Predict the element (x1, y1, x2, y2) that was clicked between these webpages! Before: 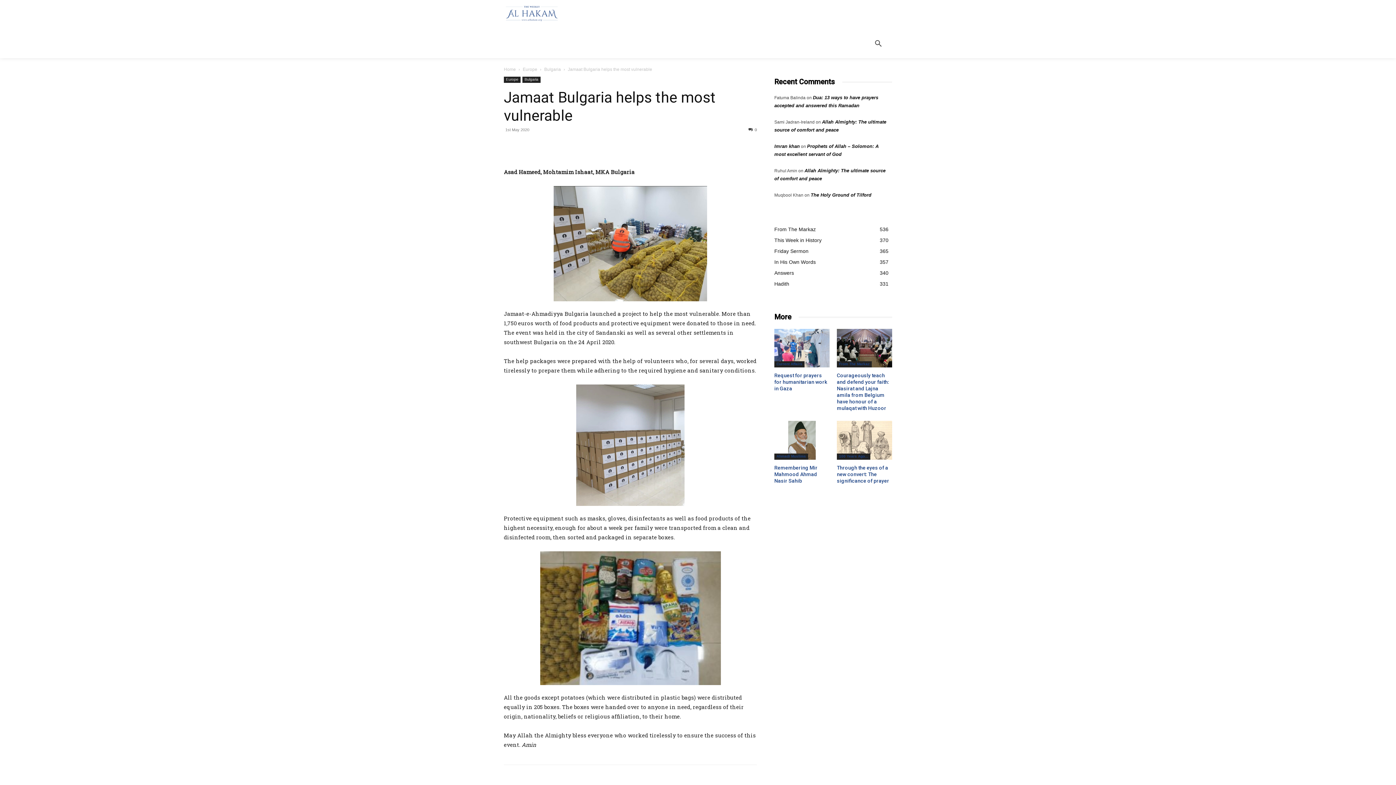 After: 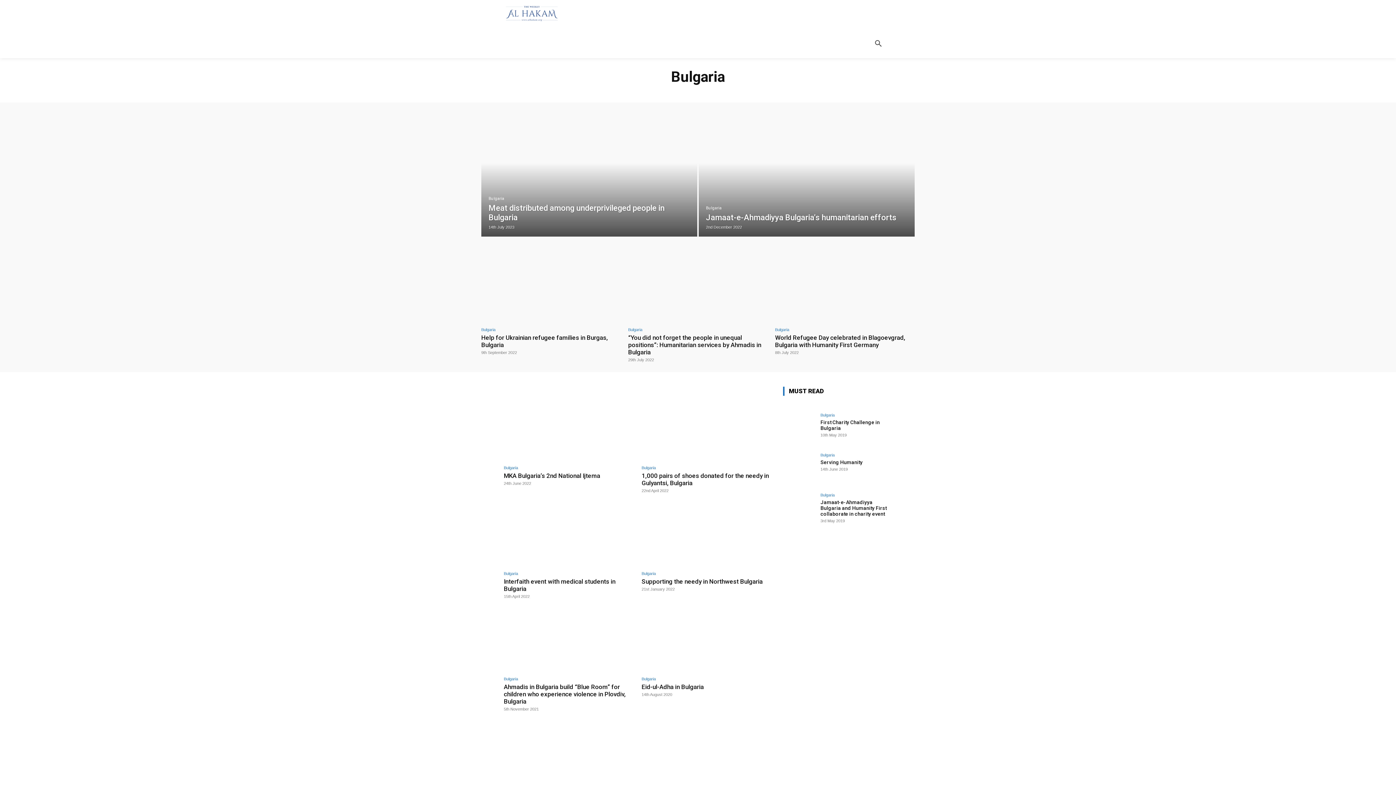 Action: bbox: (522, 76, 540, 82) label: Bulgaria